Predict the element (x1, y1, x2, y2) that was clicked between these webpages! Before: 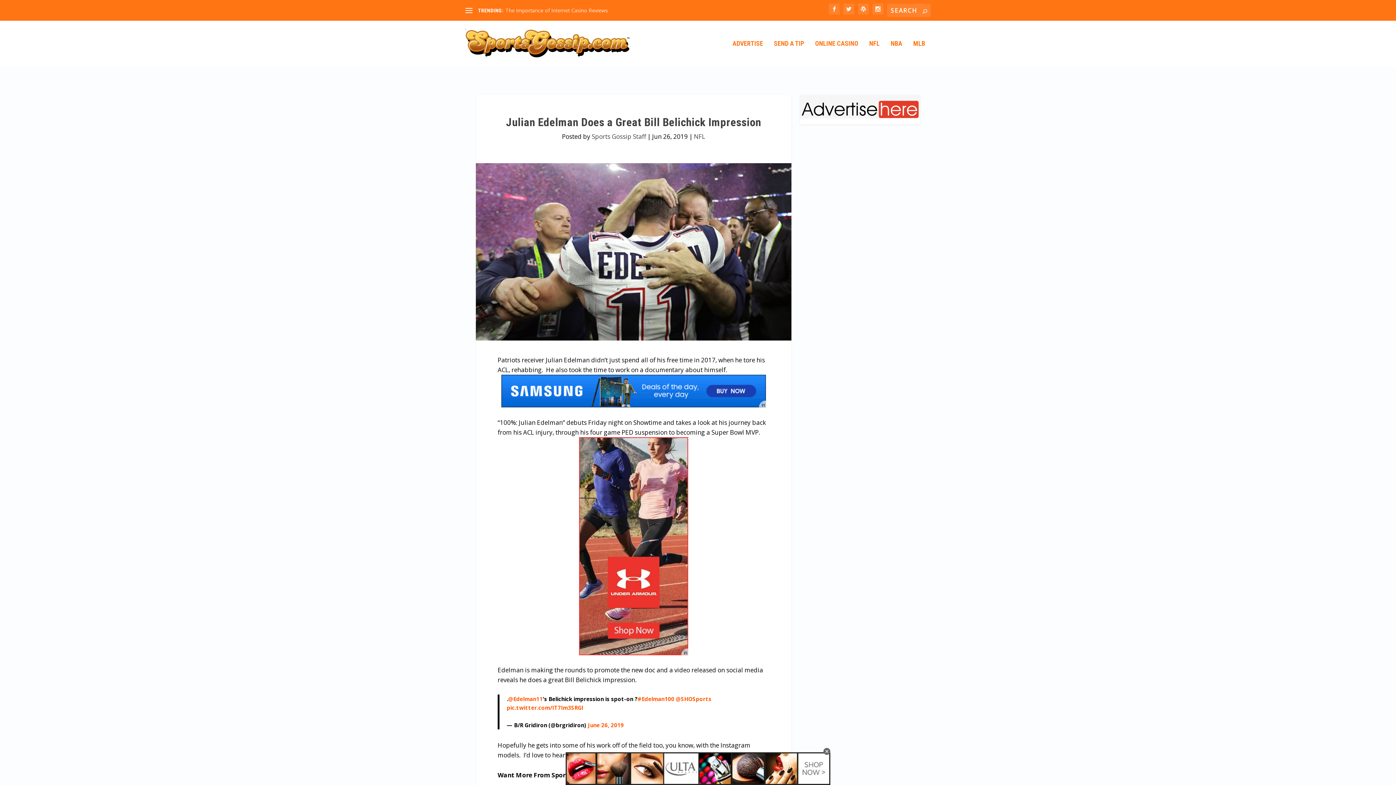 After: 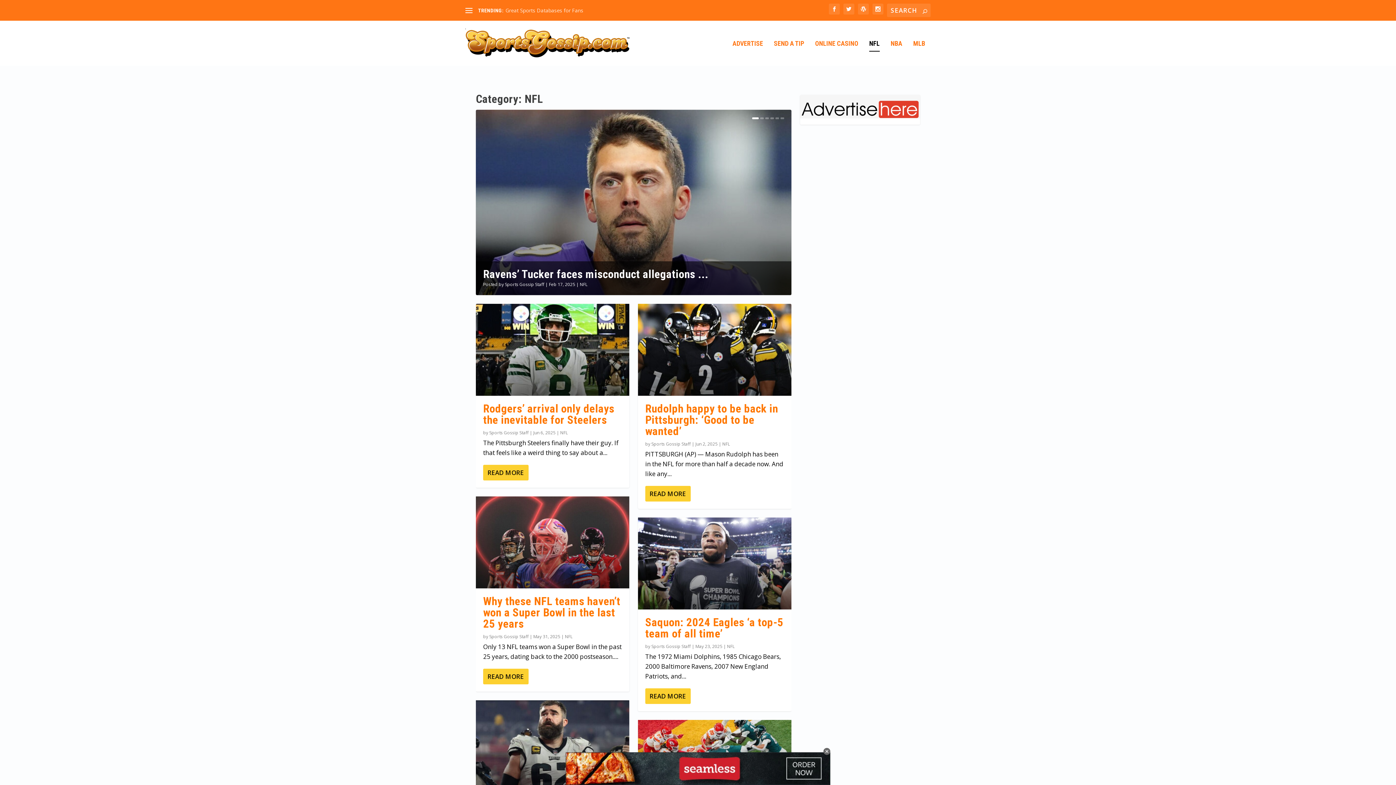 Action: label: NFL bbox: (694, 132, 705, 140)